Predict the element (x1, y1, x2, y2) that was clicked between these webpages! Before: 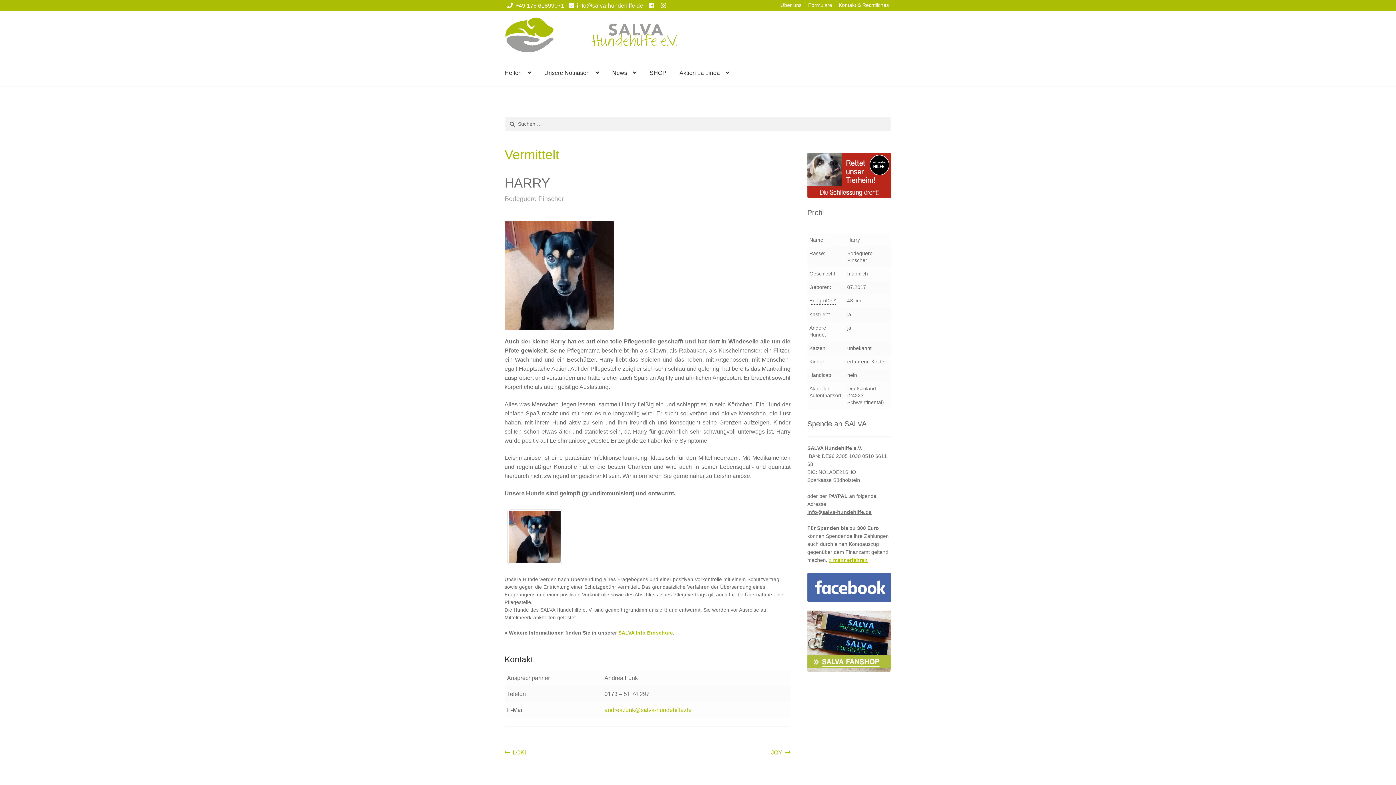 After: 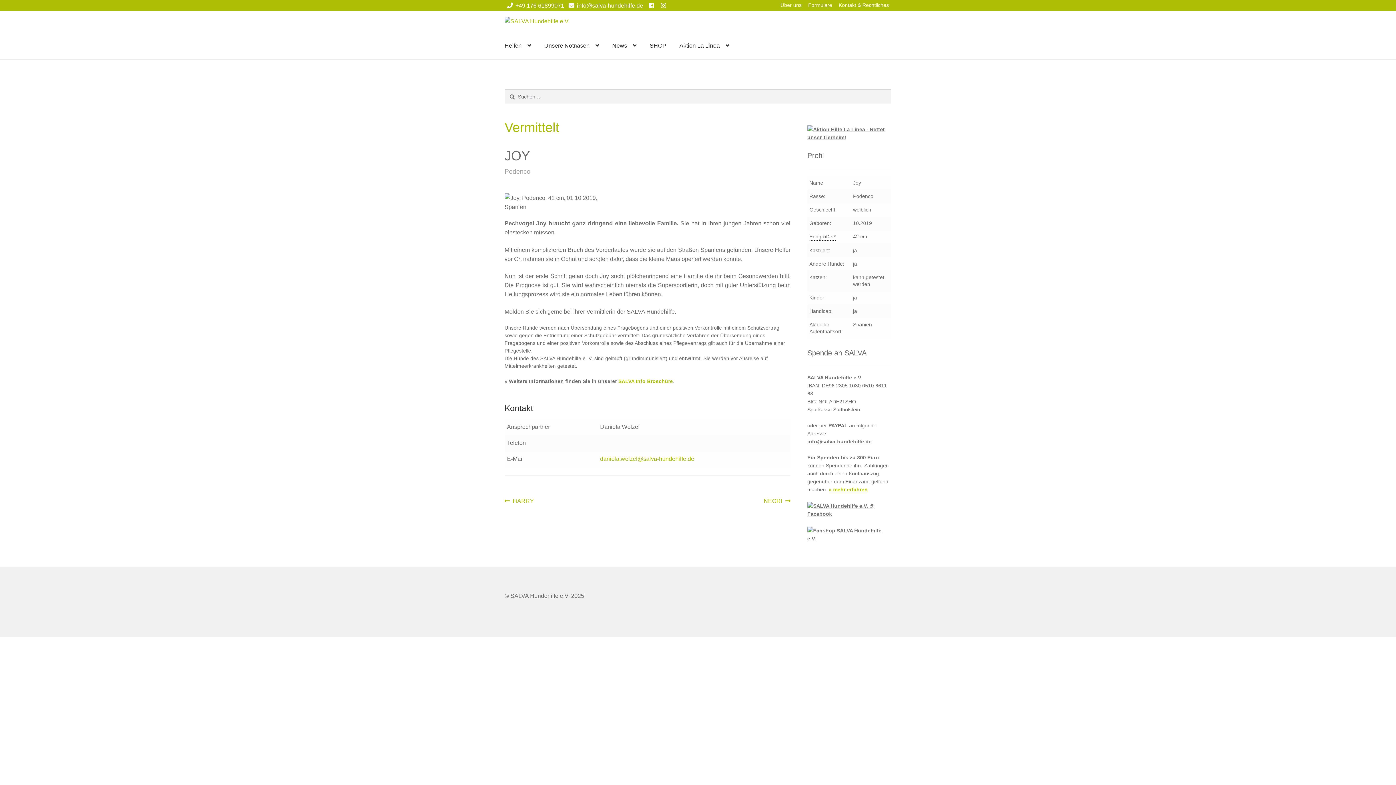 Action: label: Nächster Beitrag:
JOY bbox: (771, 748, 790, 757)